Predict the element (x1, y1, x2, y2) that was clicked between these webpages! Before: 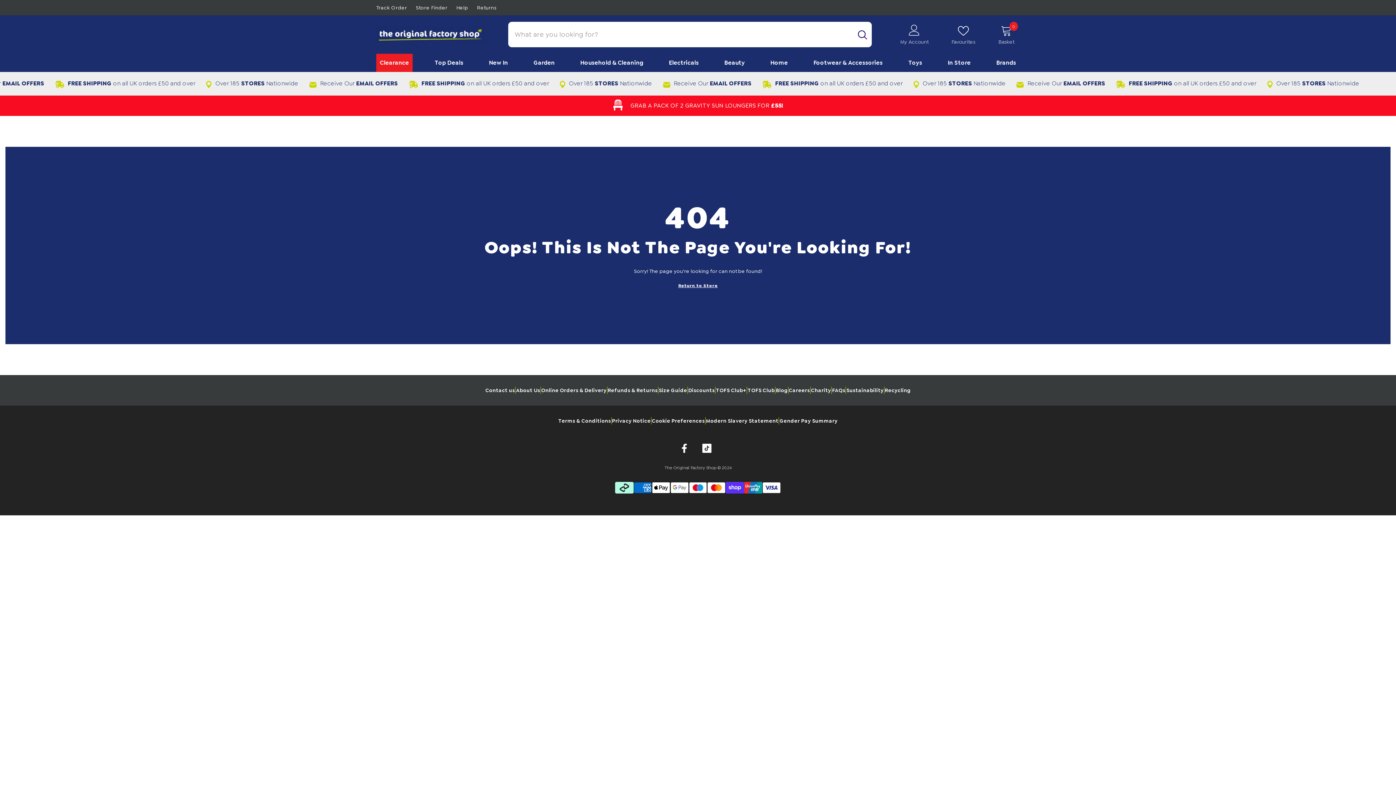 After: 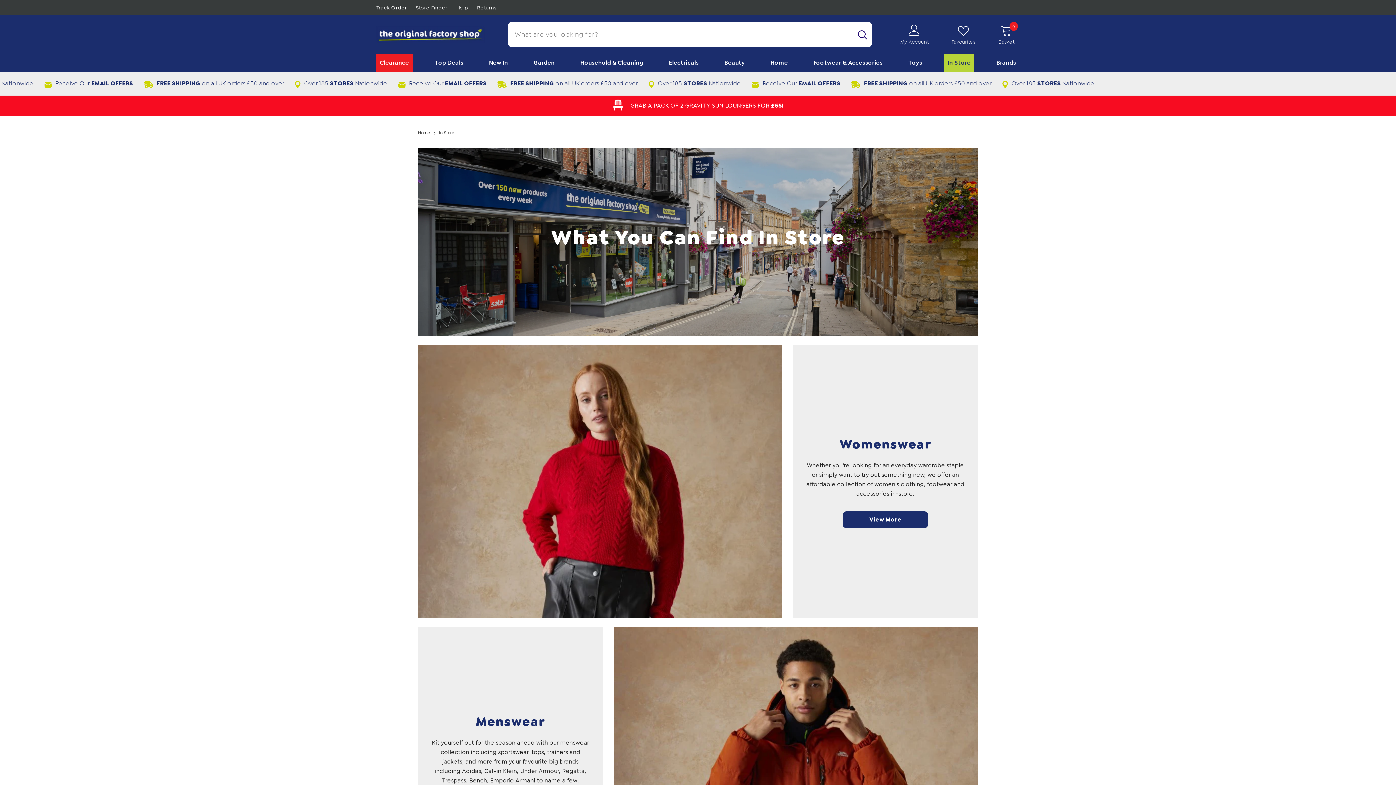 Action: bbox: (944, 53, 974, 72) label: In Store